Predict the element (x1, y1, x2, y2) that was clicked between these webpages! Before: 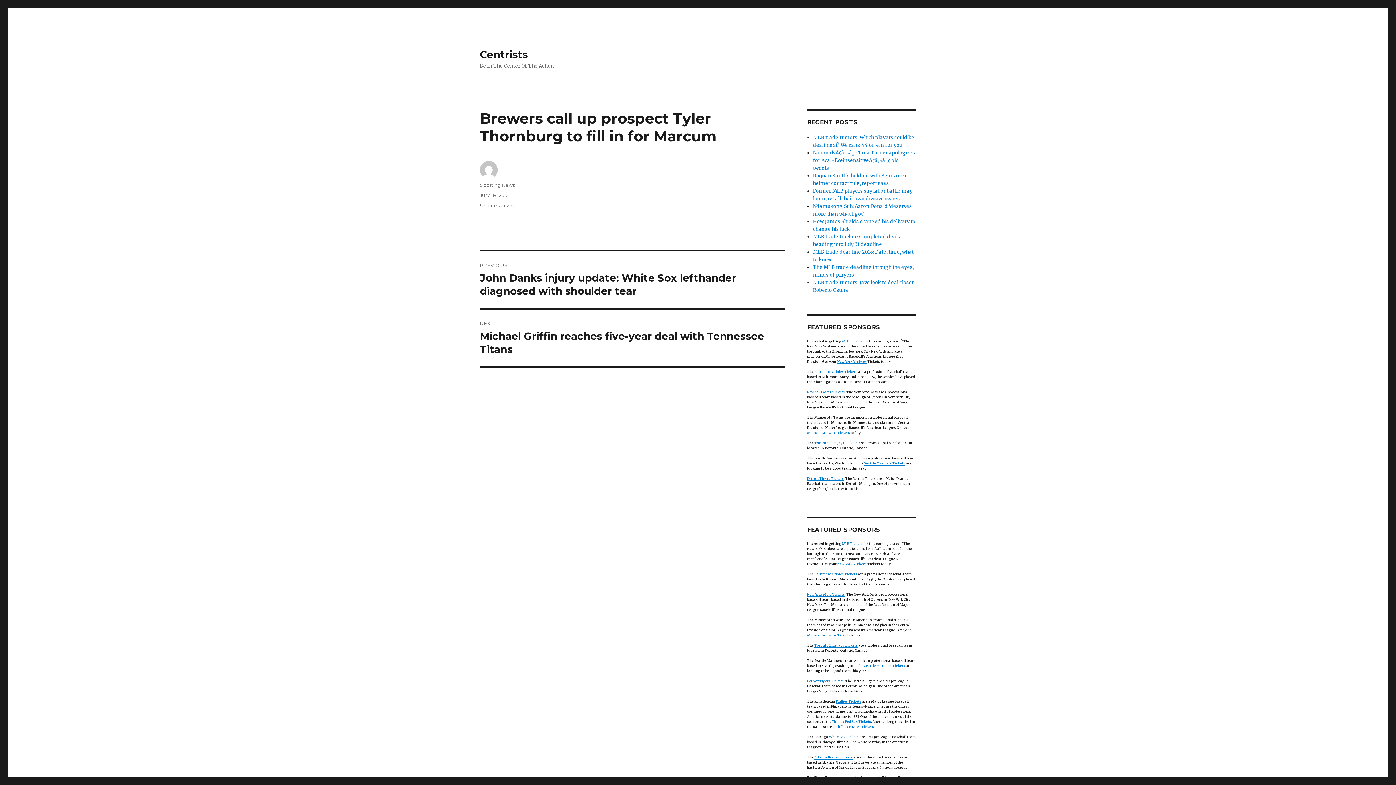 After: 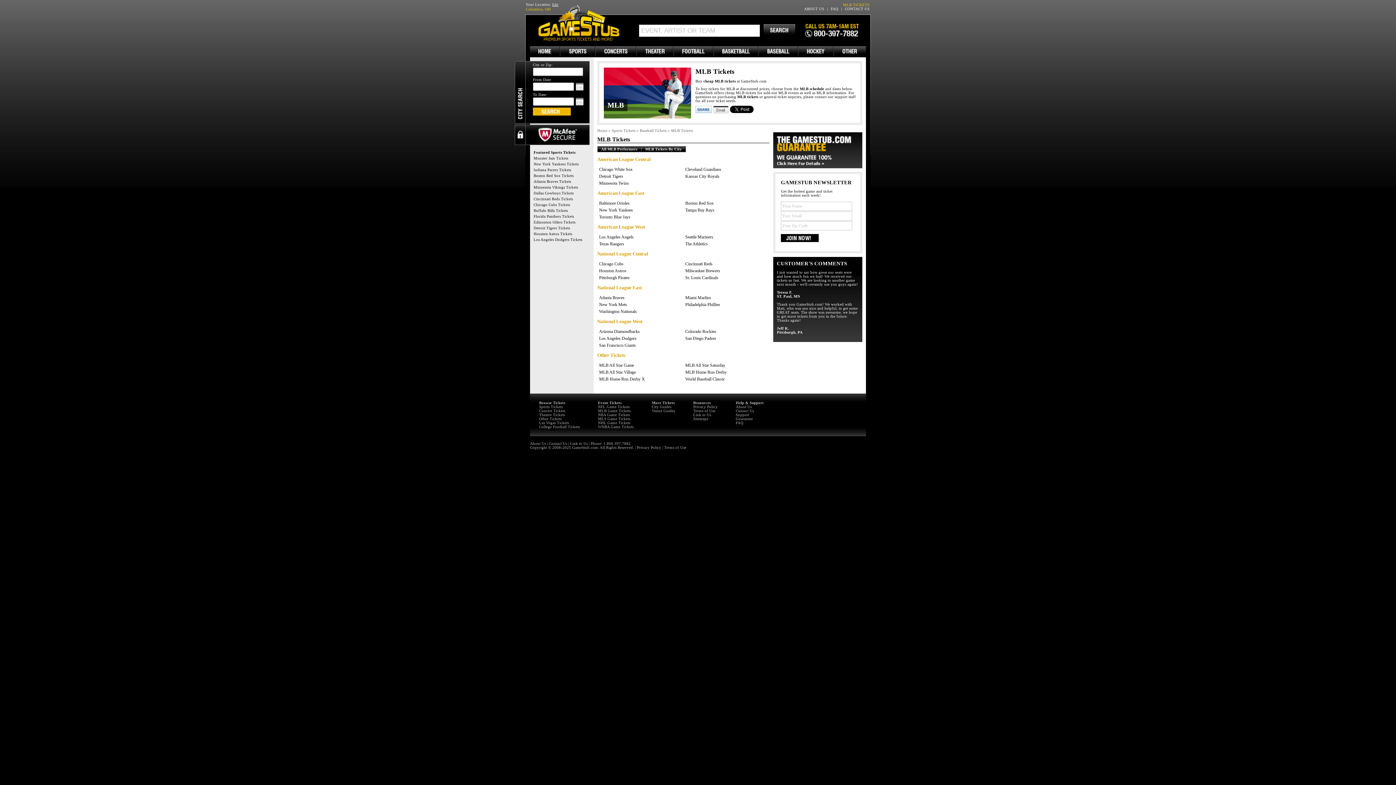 Action: label: MLB Tickets bbox: (842, 339, 862, 343)